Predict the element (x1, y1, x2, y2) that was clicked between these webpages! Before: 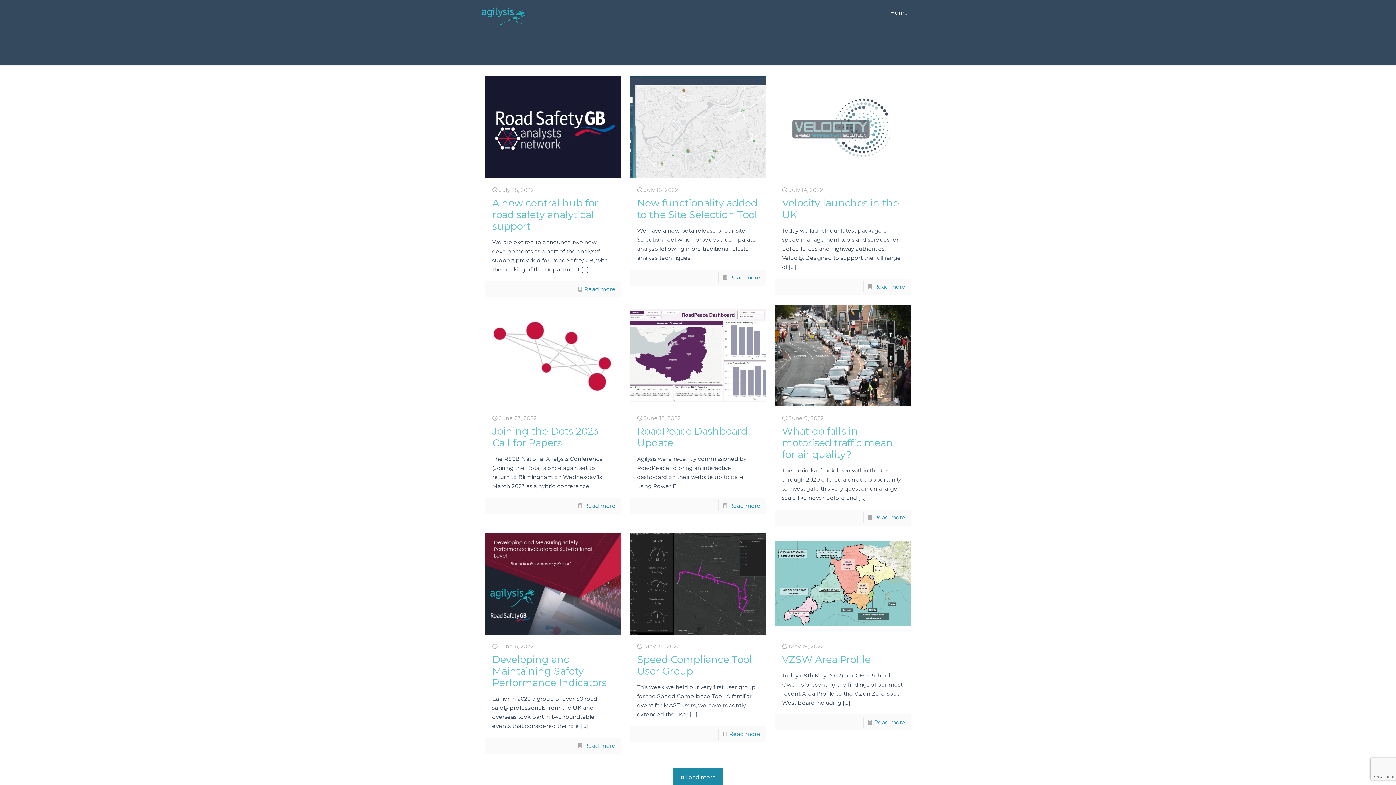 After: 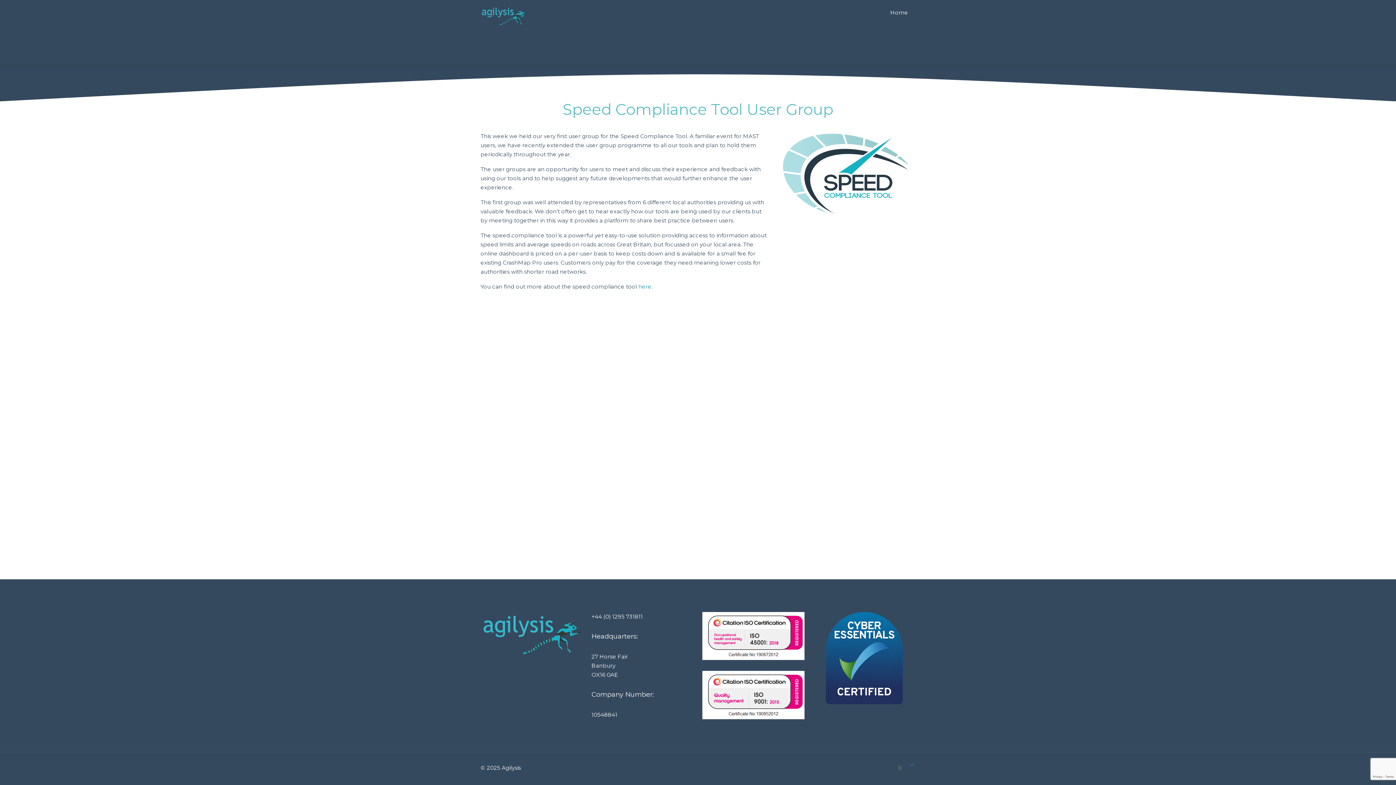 Action: bbox: (630, 530, 766, 637)